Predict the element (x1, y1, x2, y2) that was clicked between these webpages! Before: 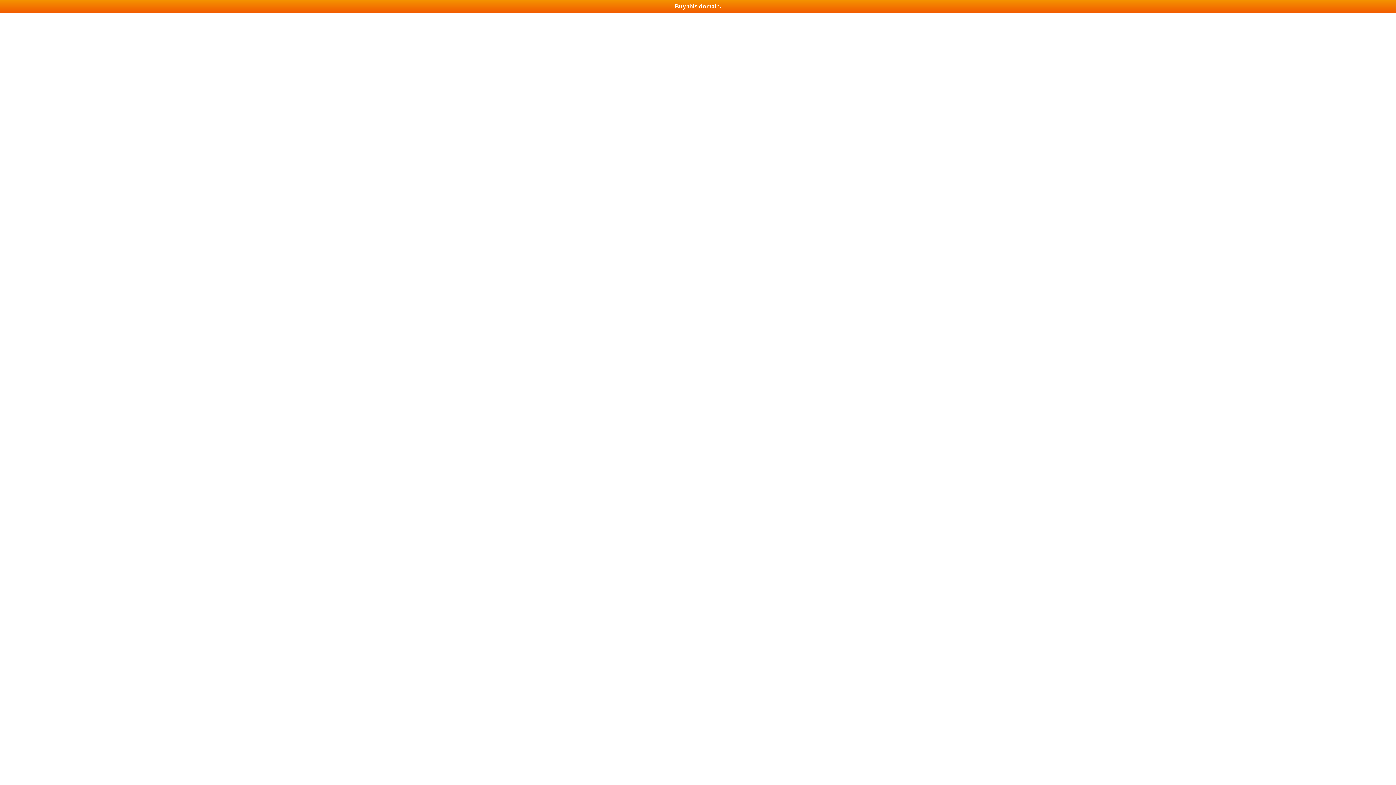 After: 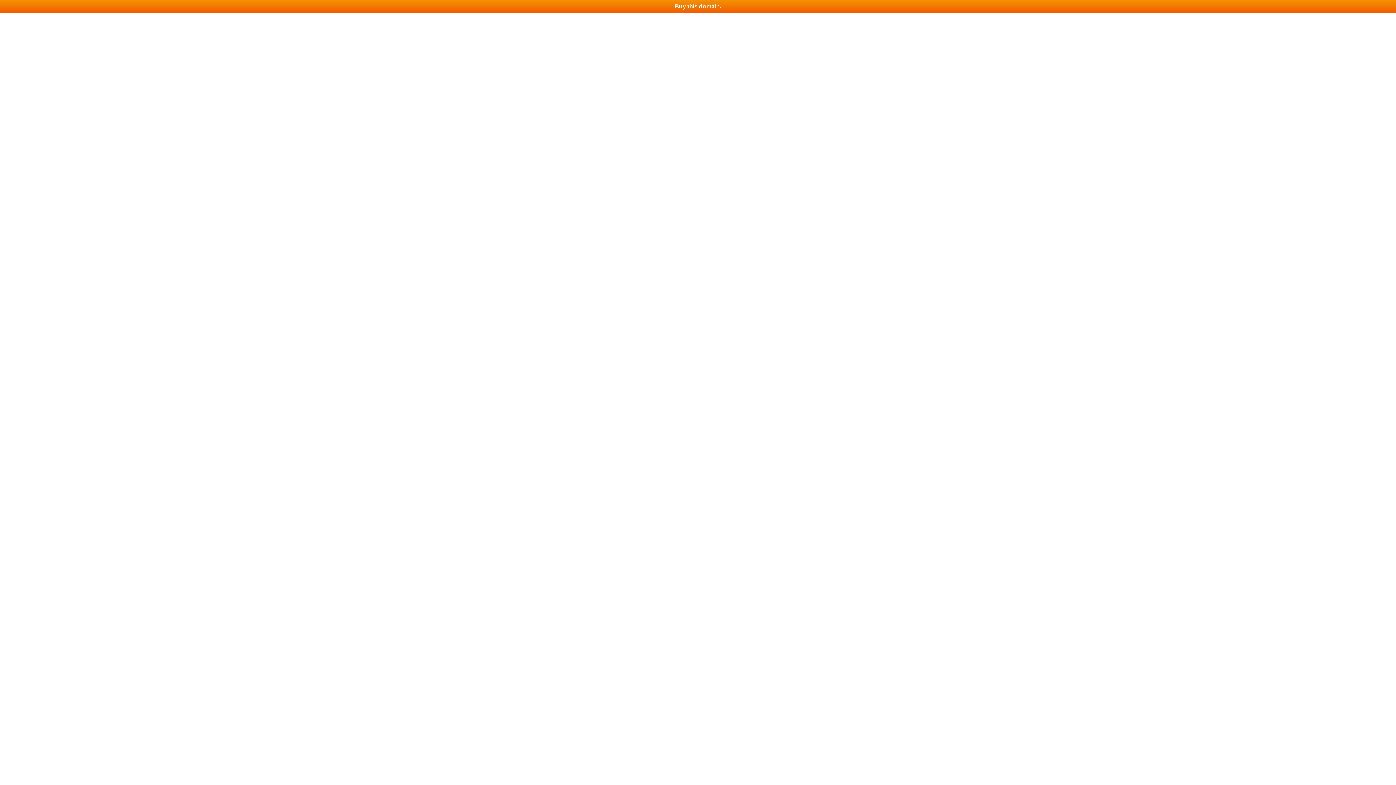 Action: bbox: (0, 0, 1396, 13) label: Buy this domain.